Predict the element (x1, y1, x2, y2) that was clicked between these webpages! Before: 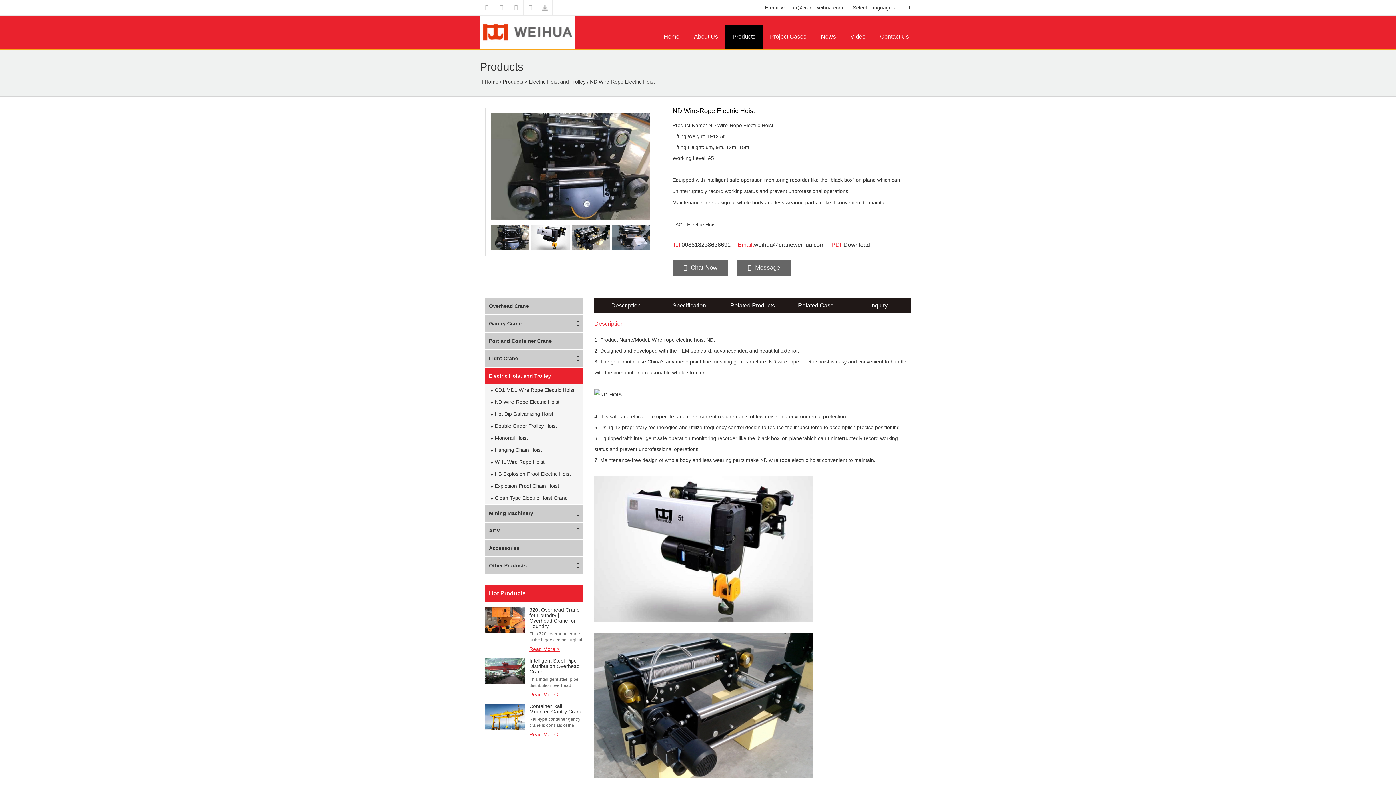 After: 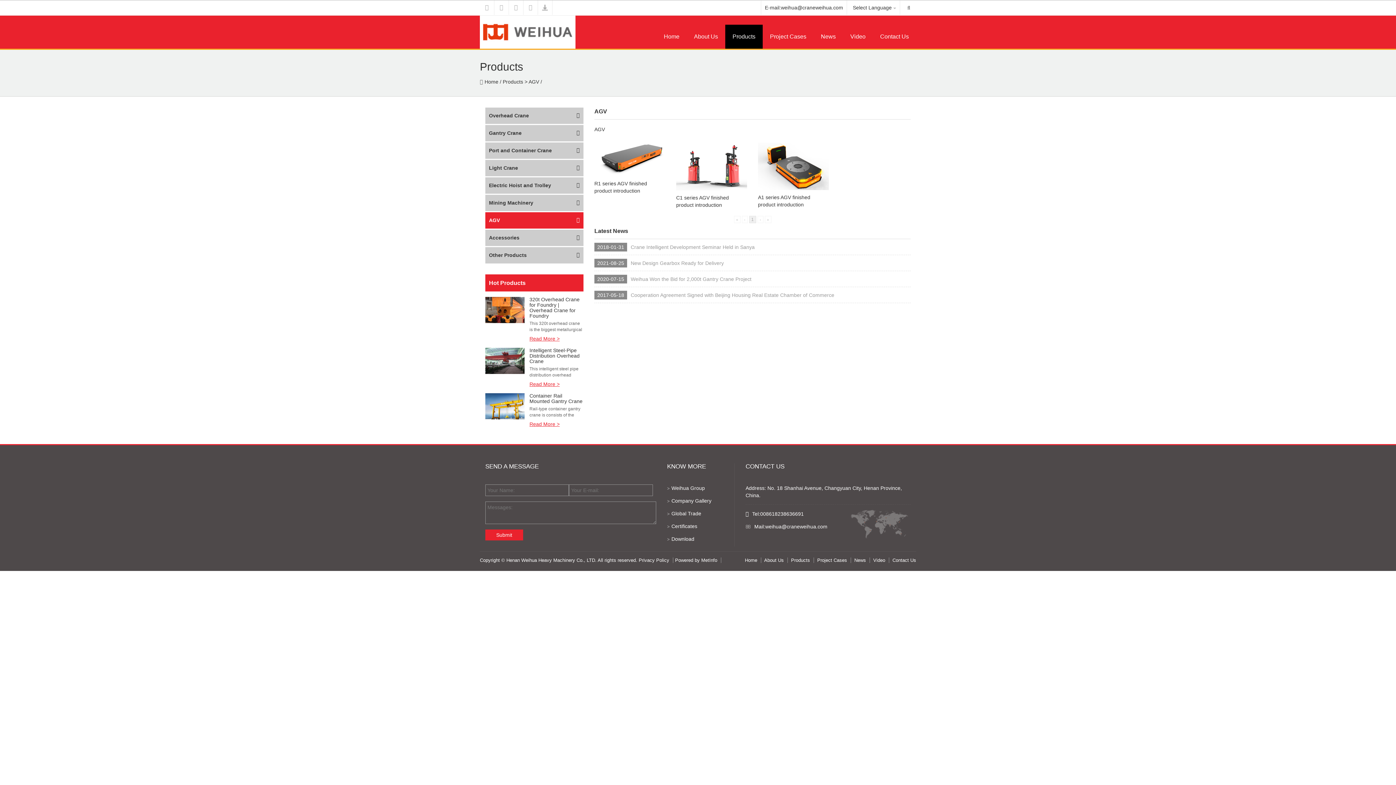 Action: label: AGV bbox: (489, 528, 583, 533)